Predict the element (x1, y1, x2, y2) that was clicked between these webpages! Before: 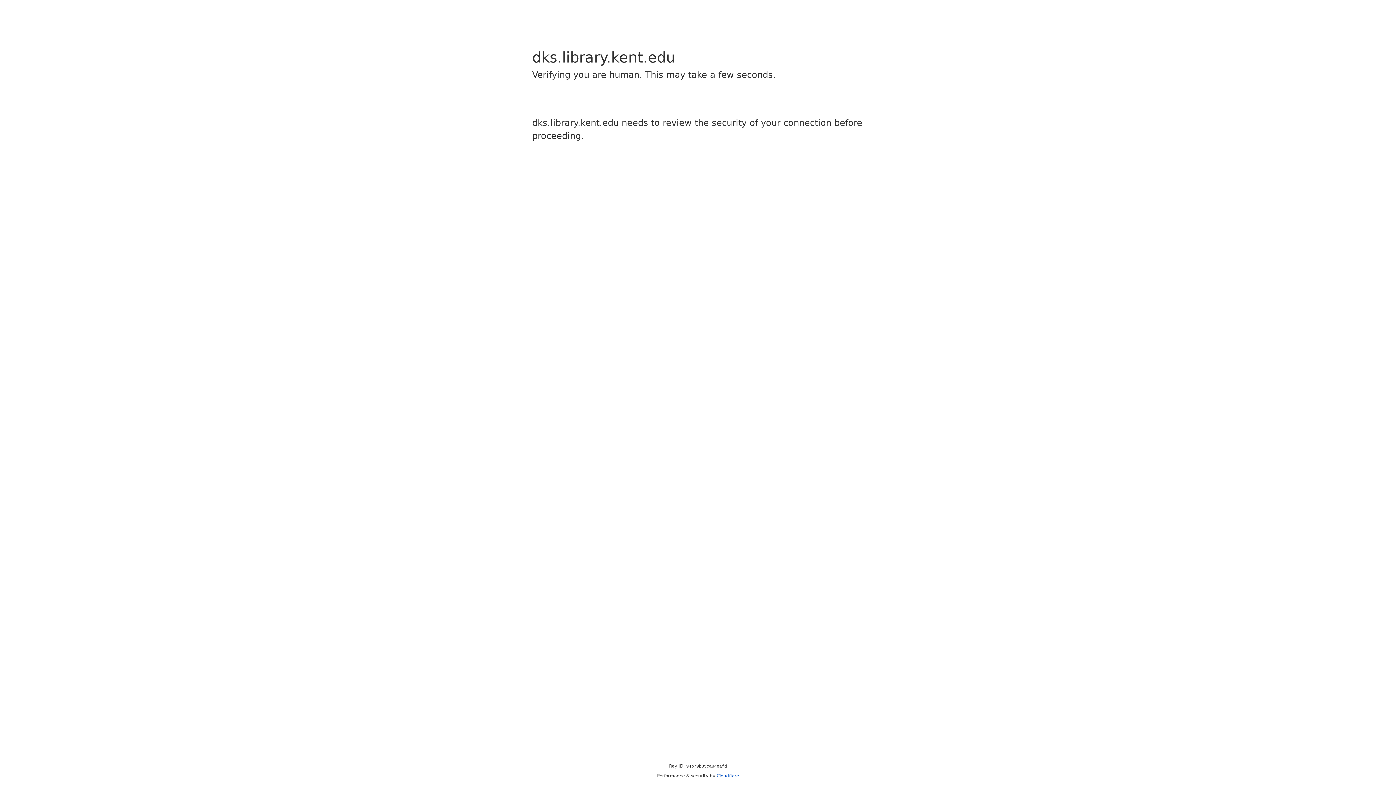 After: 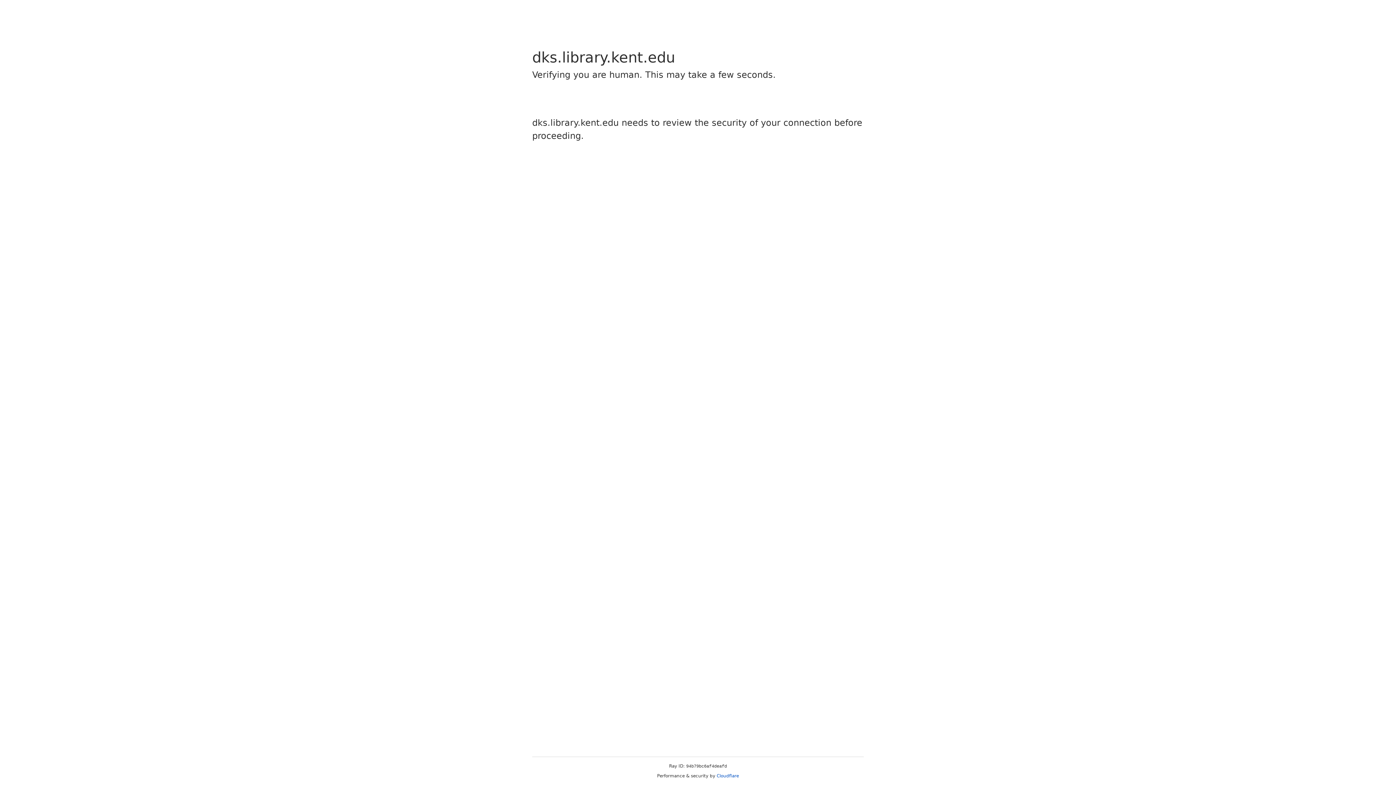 Action: label: Cloudflare bbox: (716, 773, 739, 778)